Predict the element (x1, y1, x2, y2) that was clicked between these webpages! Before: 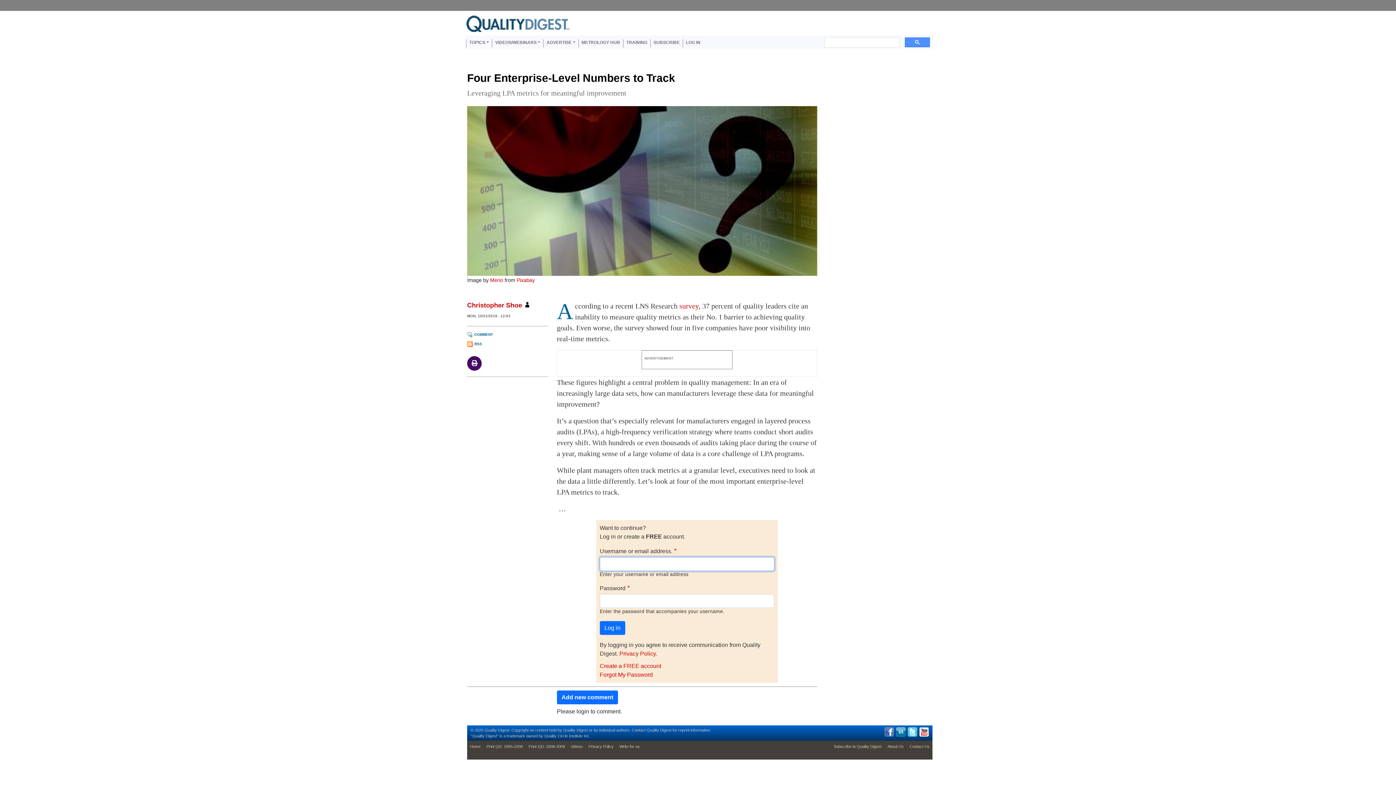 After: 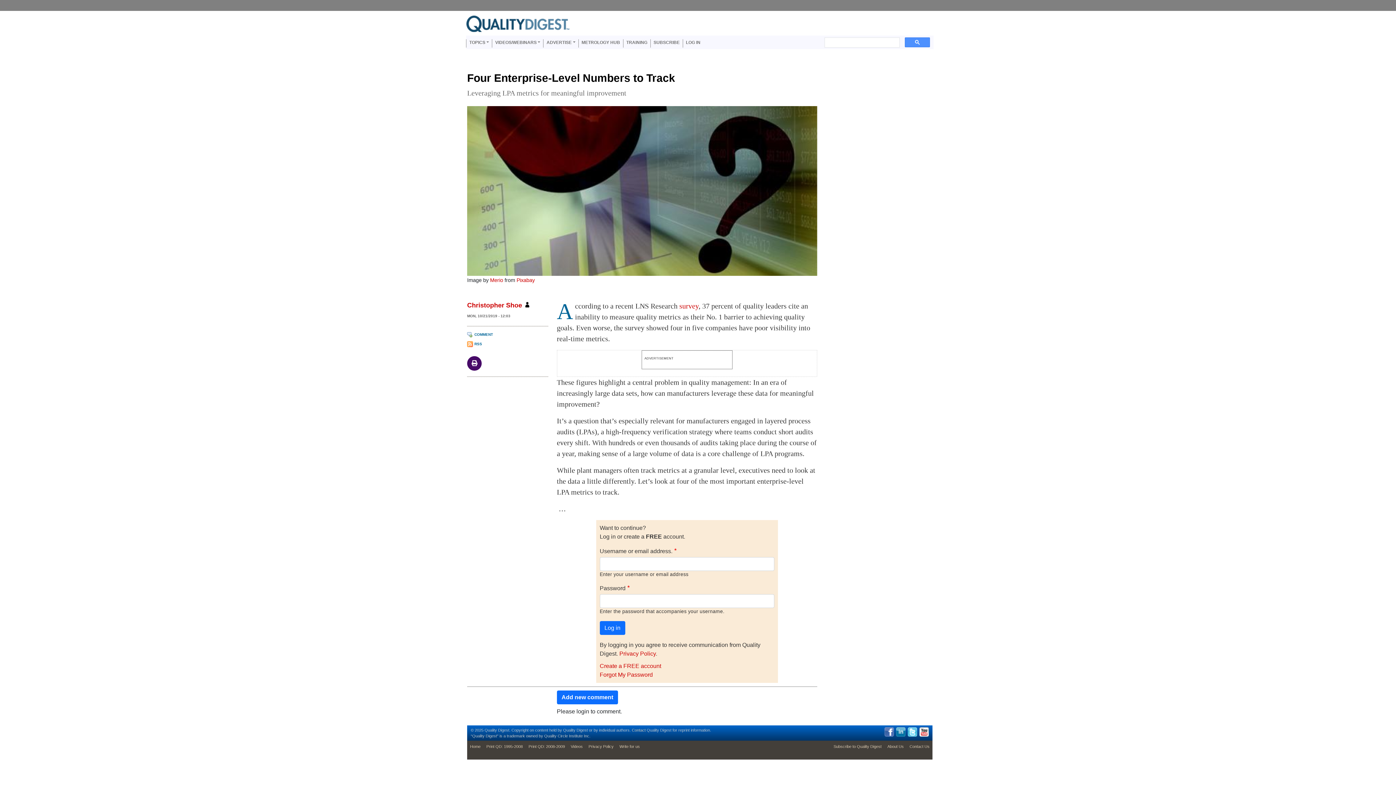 Action: bbox: (525, 303, 529, 308)